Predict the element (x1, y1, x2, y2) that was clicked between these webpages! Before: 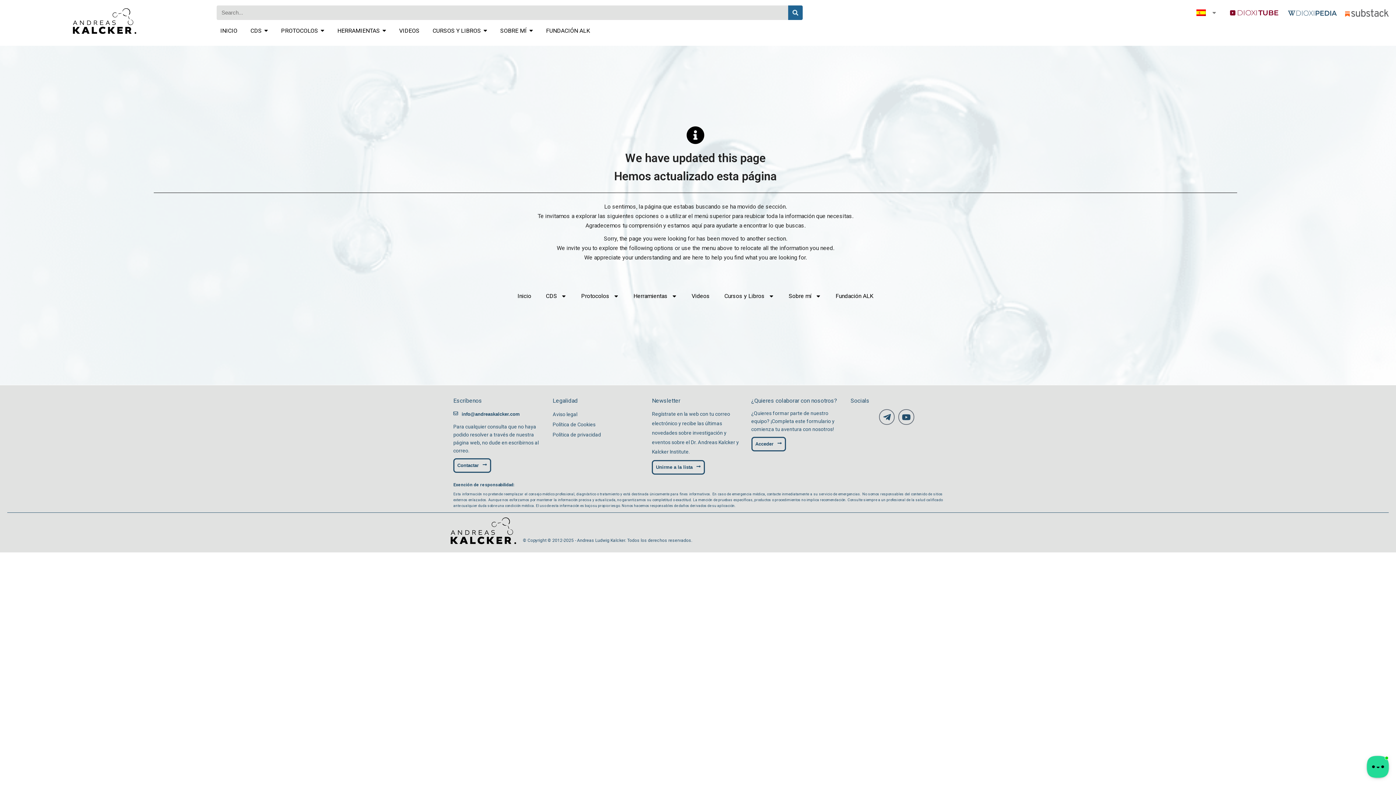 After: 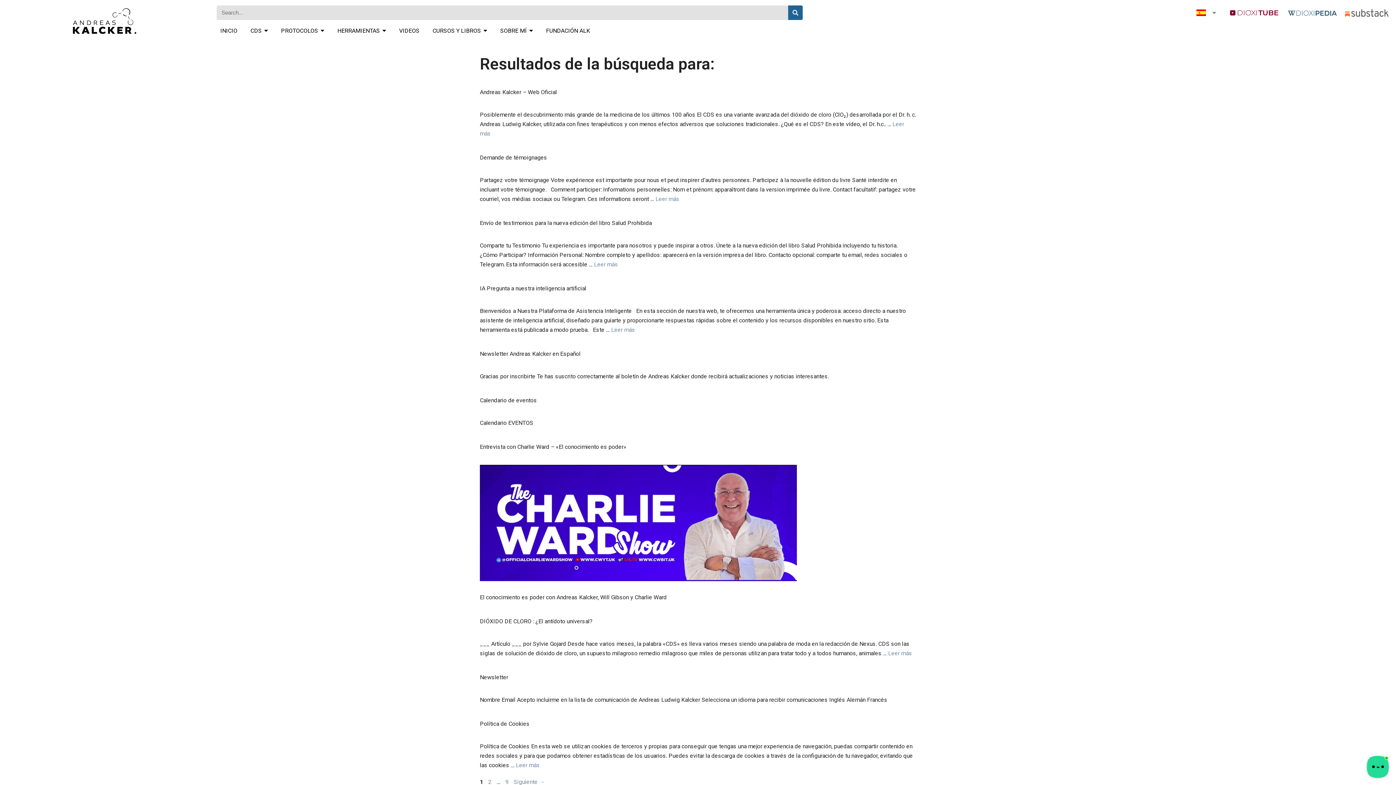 Action: bbox: (788, 5, 802, 19) label: Buscar